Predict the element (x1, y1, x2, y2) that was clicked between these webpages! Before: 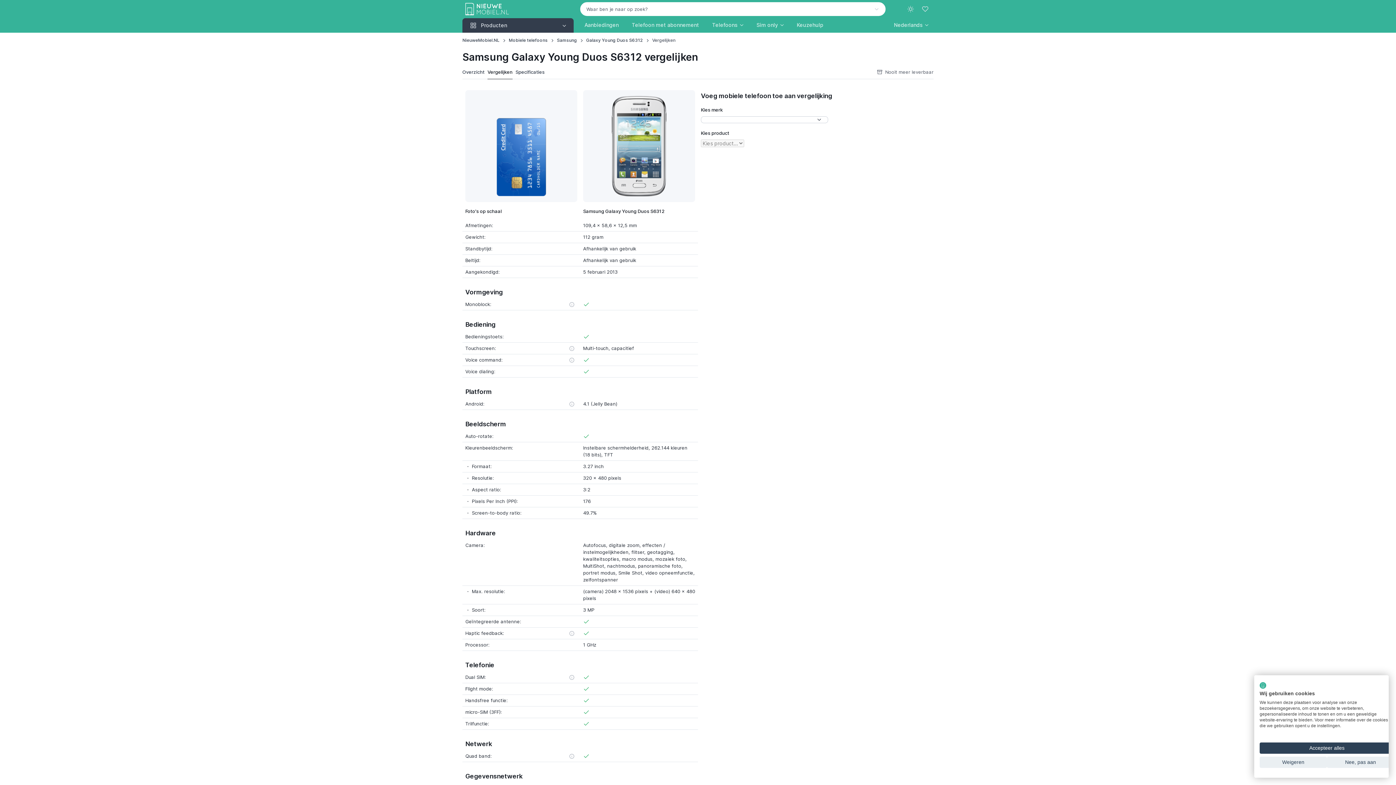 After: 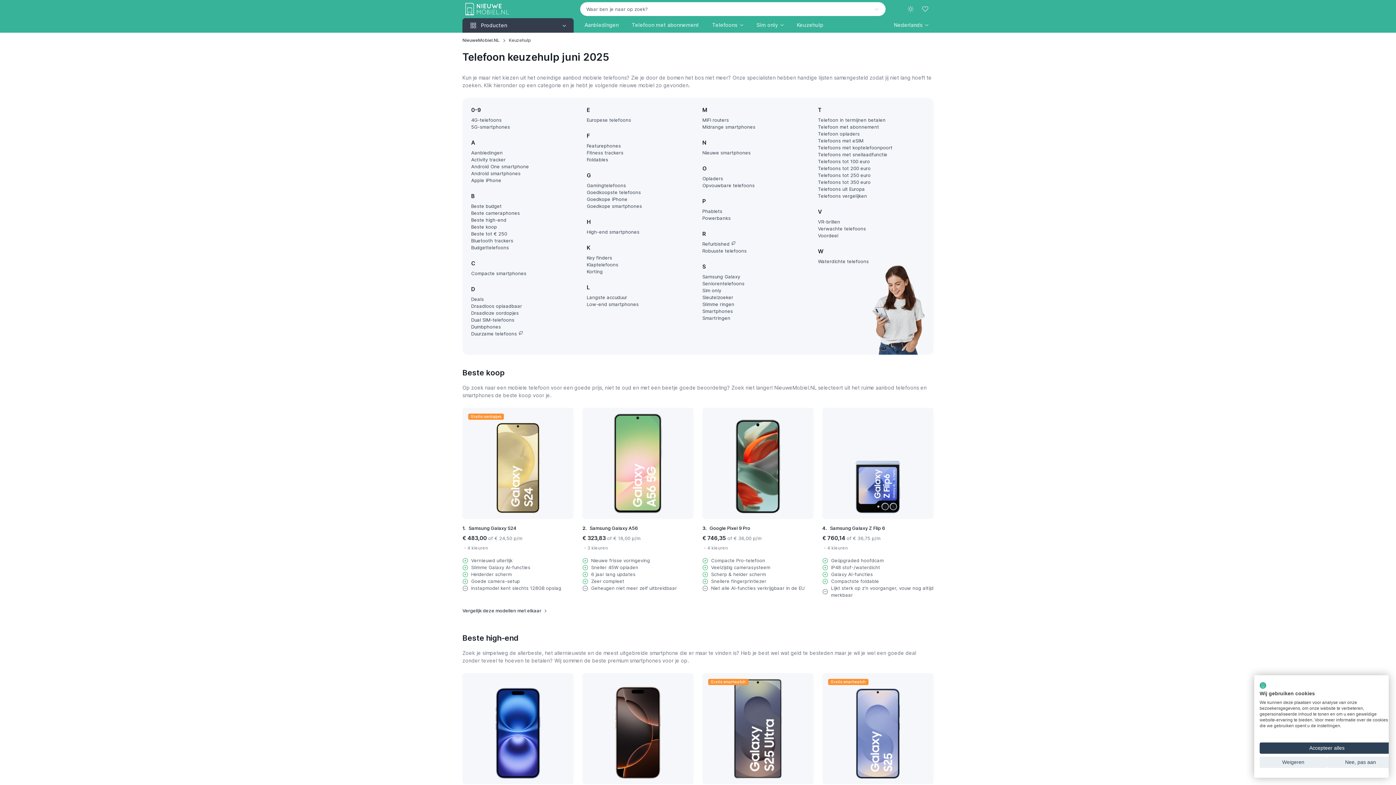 Action: label: Keuzehulp bbox: (790, 18, 830, 31)